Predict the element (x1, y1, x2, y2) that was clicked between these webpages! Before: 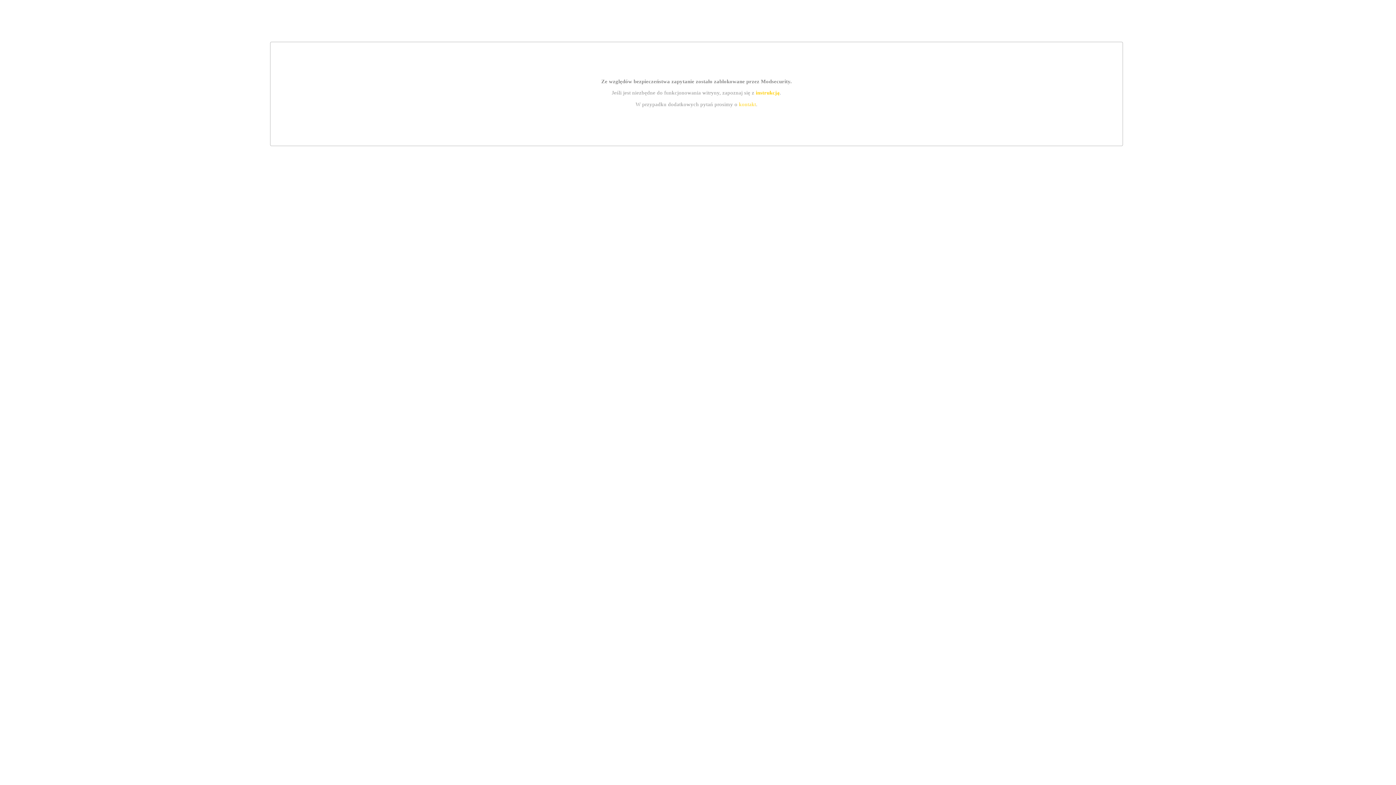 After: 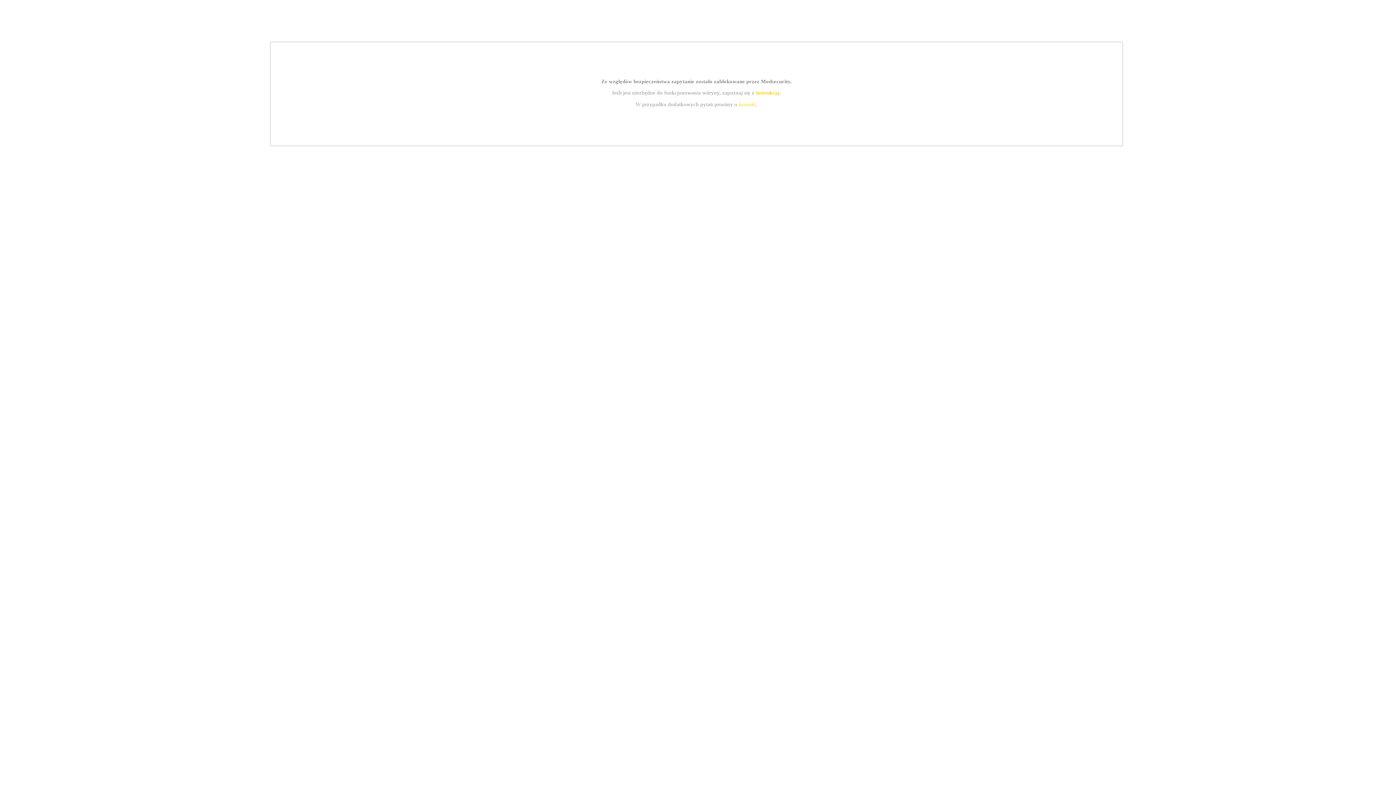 Action: label: kontakt bbox: (739, 101, 756, 107)